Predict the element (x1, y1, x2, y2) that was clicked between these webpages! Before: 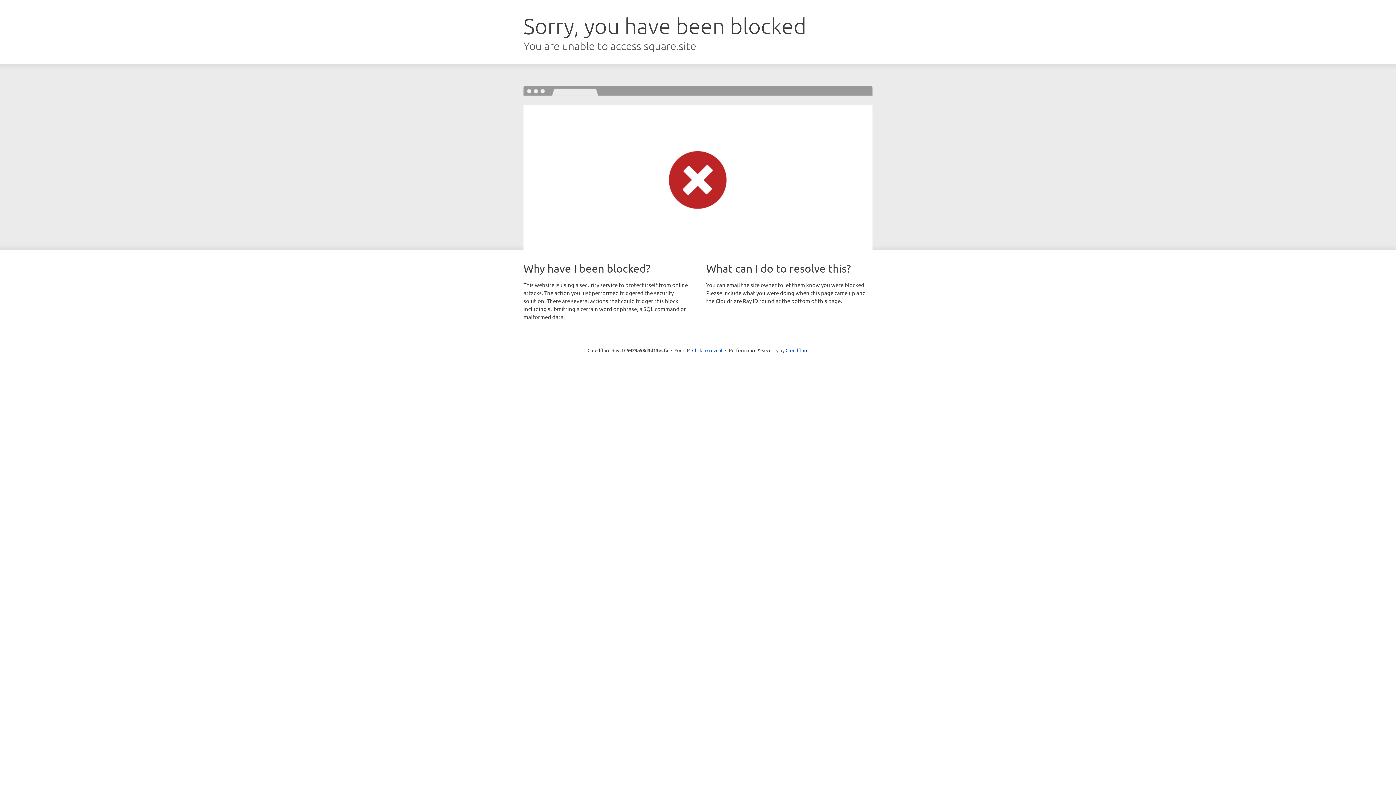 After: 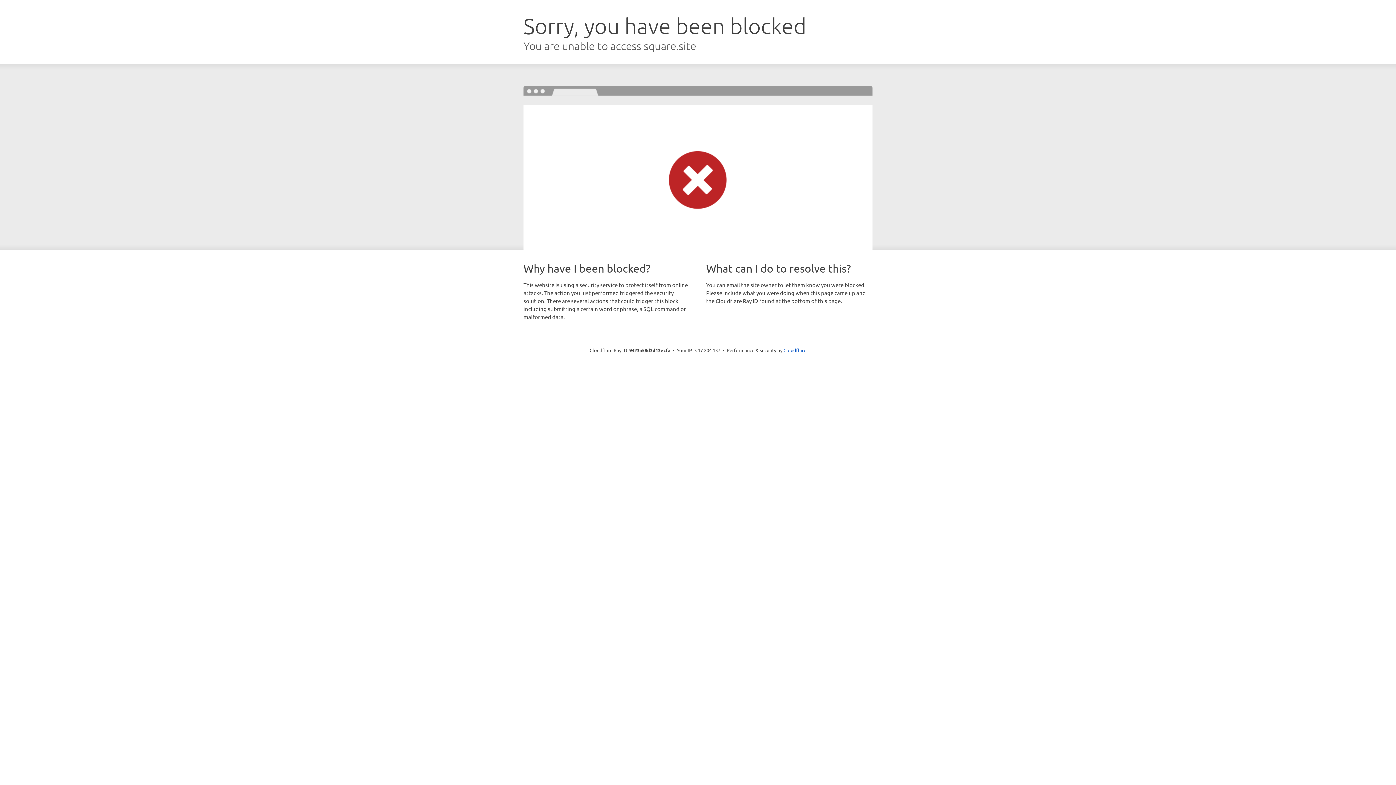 Action: bbox: (692, 346, 722, 353) label: Click to reveal